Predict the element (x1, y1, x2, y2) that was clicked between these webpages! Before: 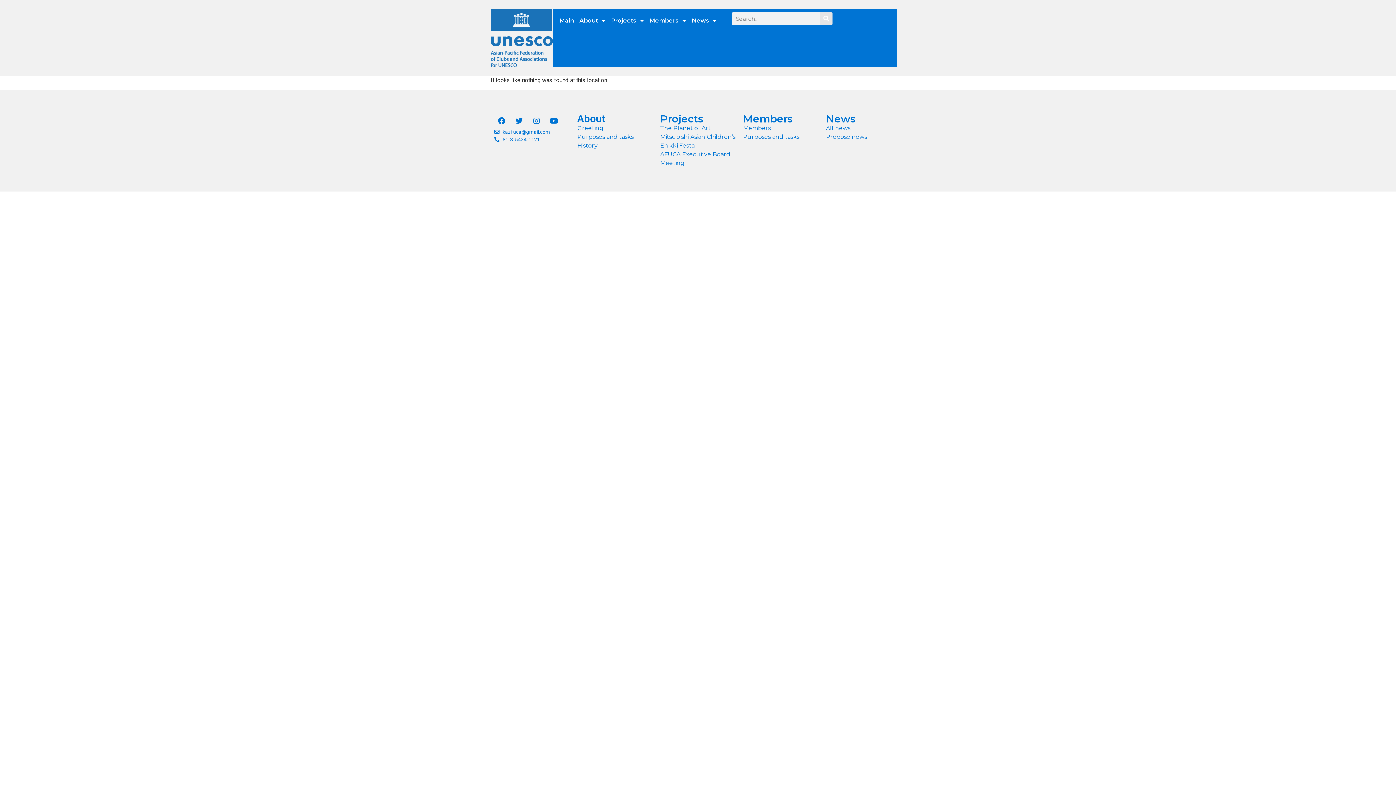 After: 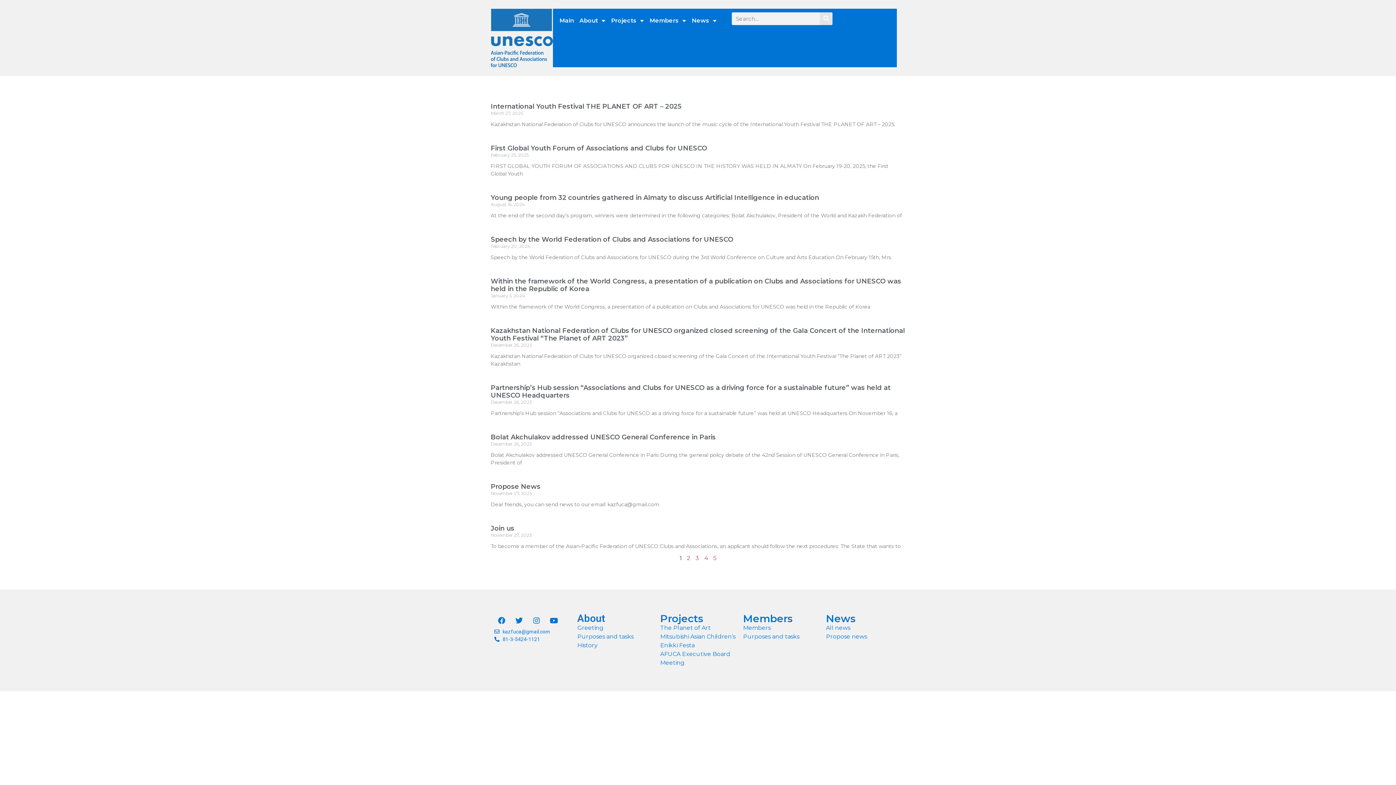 Action: label: Search bbox: (820, 12, 832, 25)